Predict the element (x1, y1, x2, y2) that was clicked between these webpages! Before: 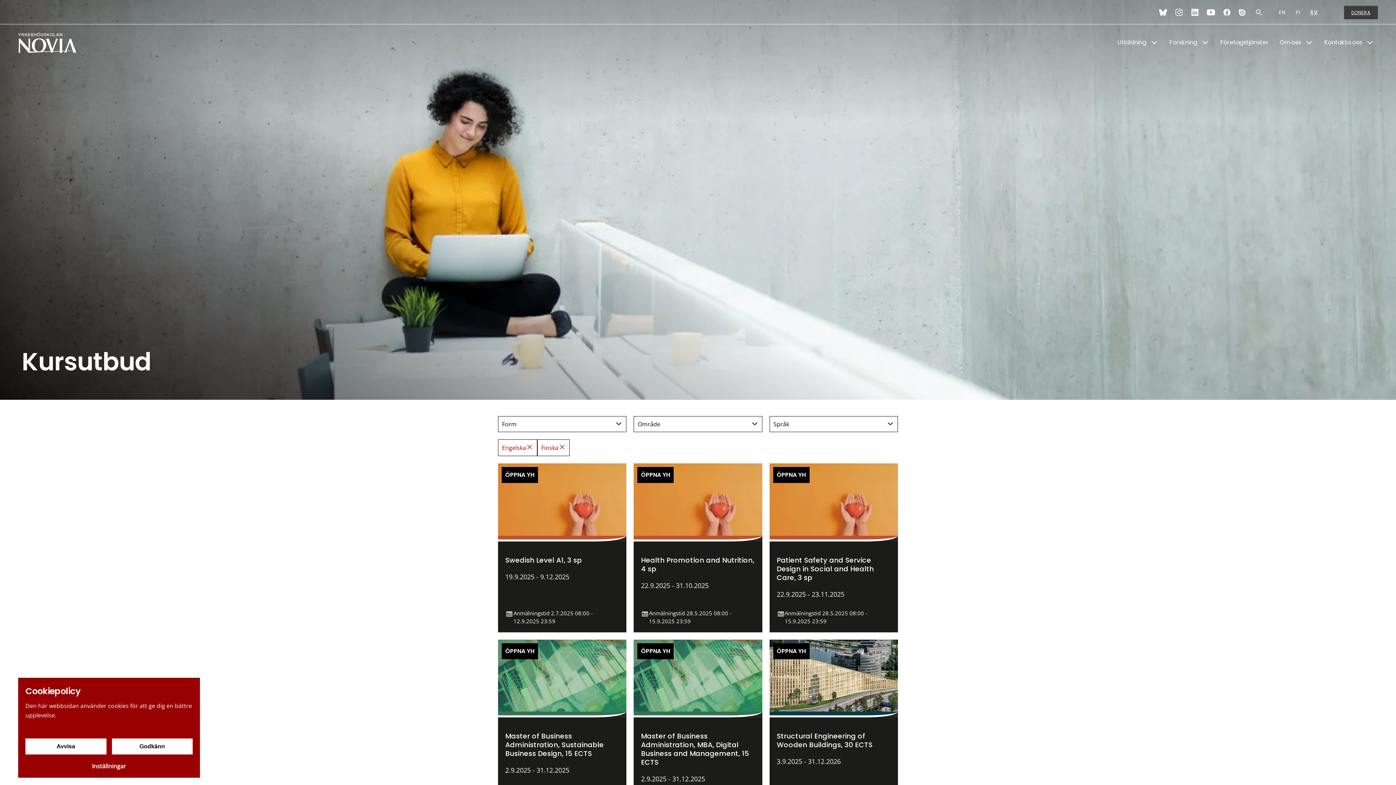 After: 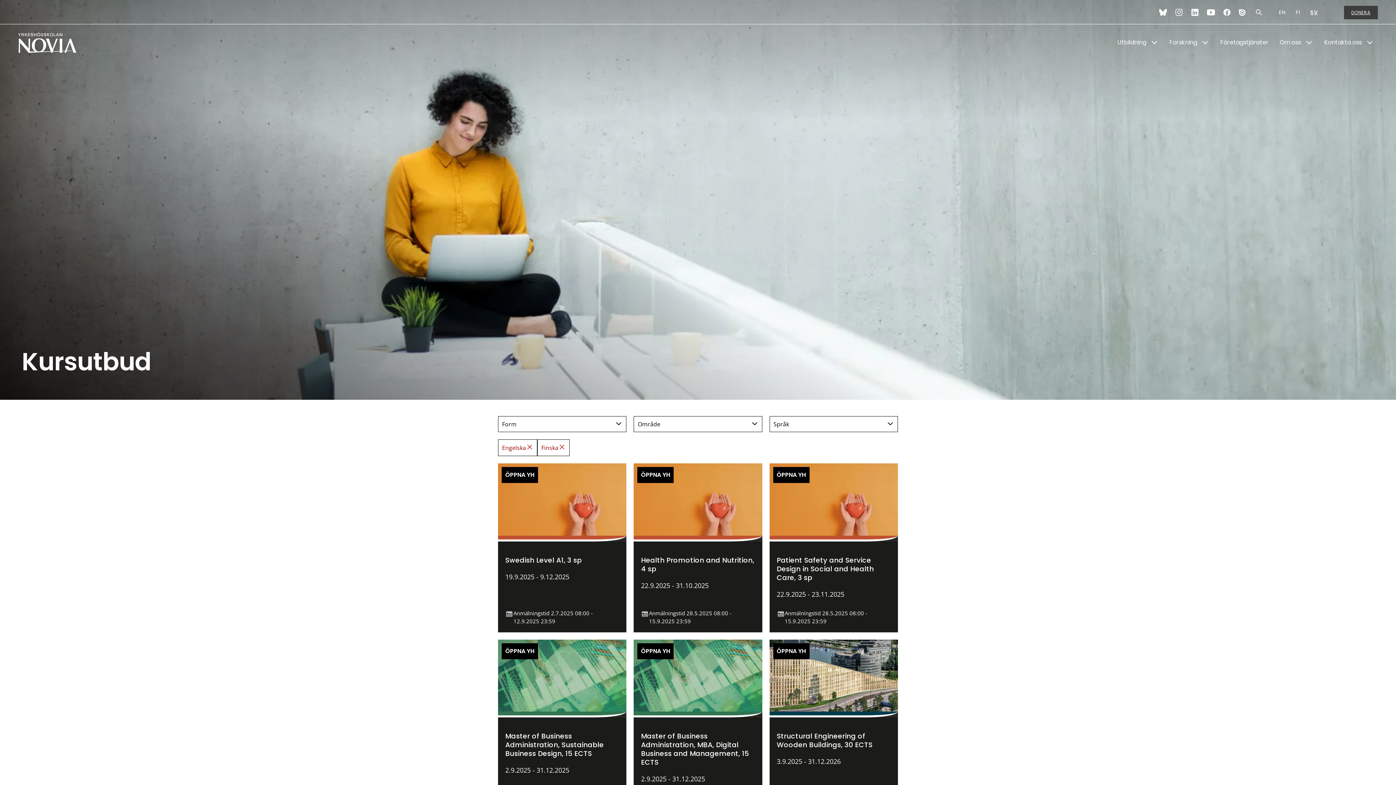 Action: bbox: (25, 738, 106, 754) label: Avvisa cookies